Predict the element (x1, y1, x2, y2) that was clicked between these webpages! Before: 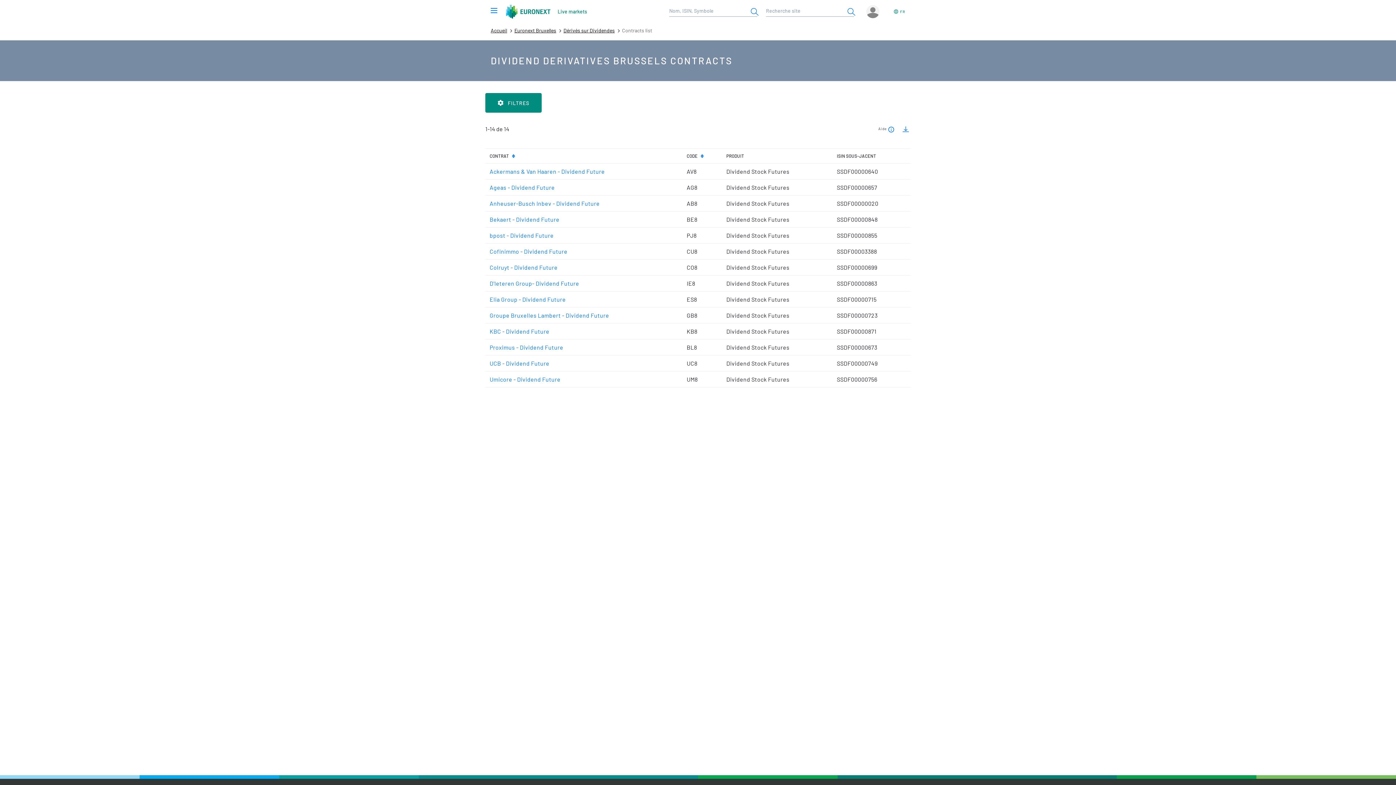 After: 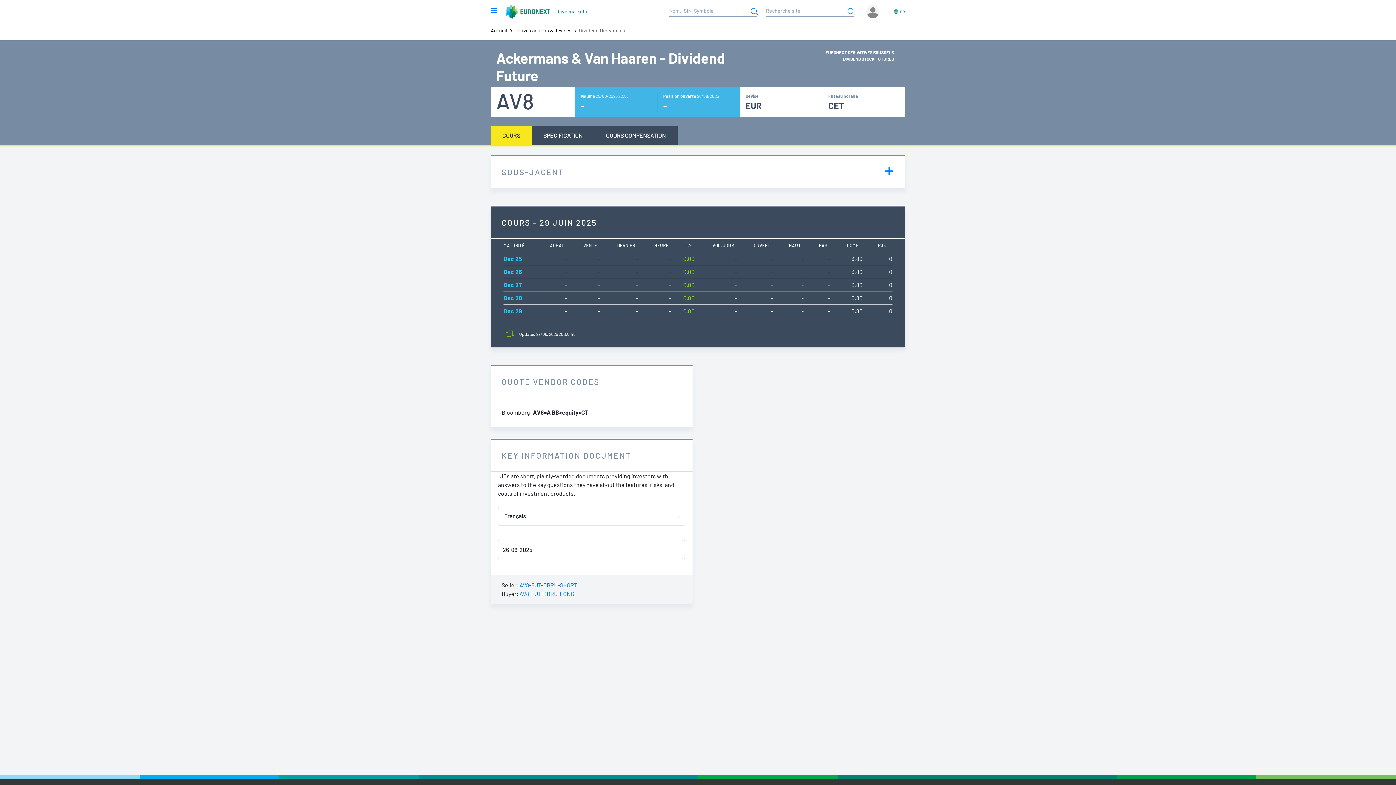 Action: bbox: (489, 167, 604, 174) label: Ackermans & Van Haaren - Dividend Future